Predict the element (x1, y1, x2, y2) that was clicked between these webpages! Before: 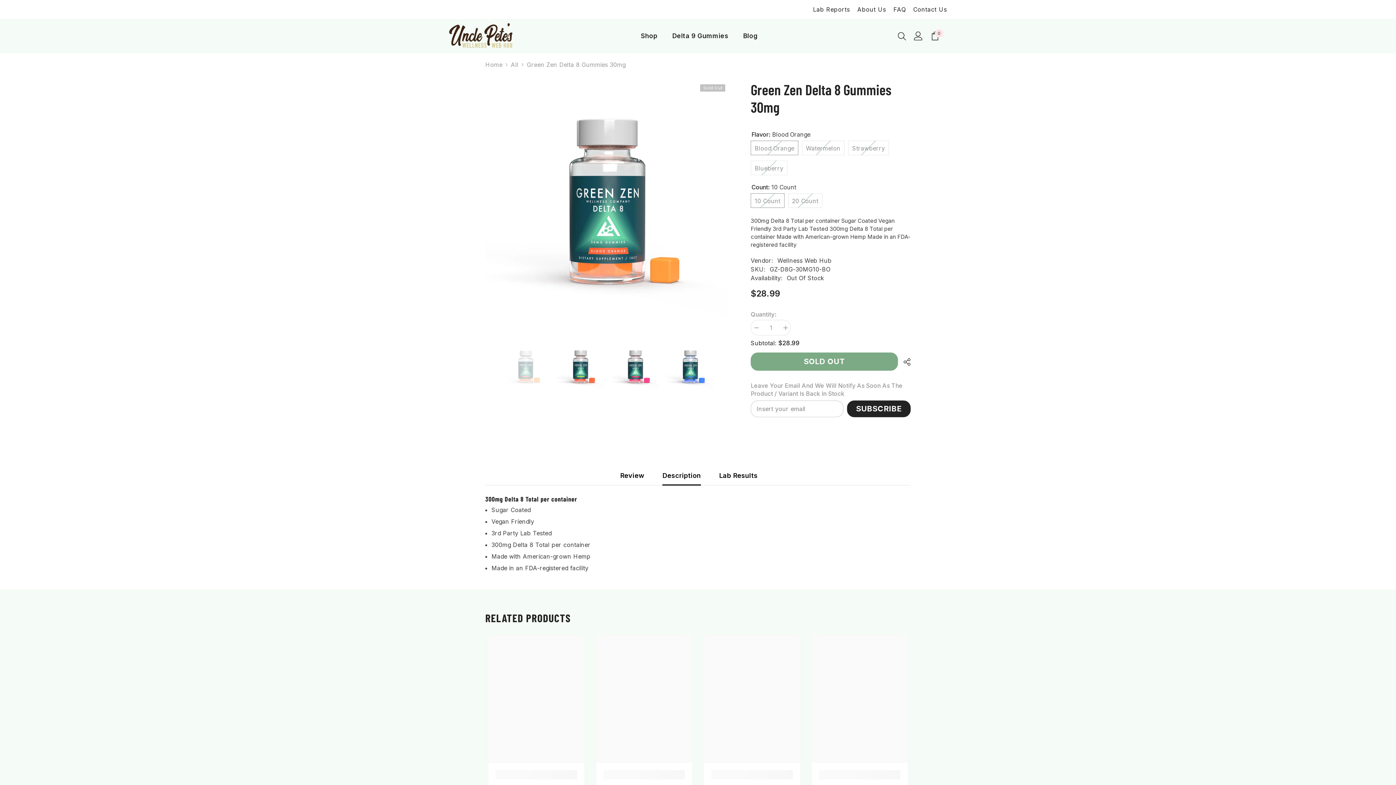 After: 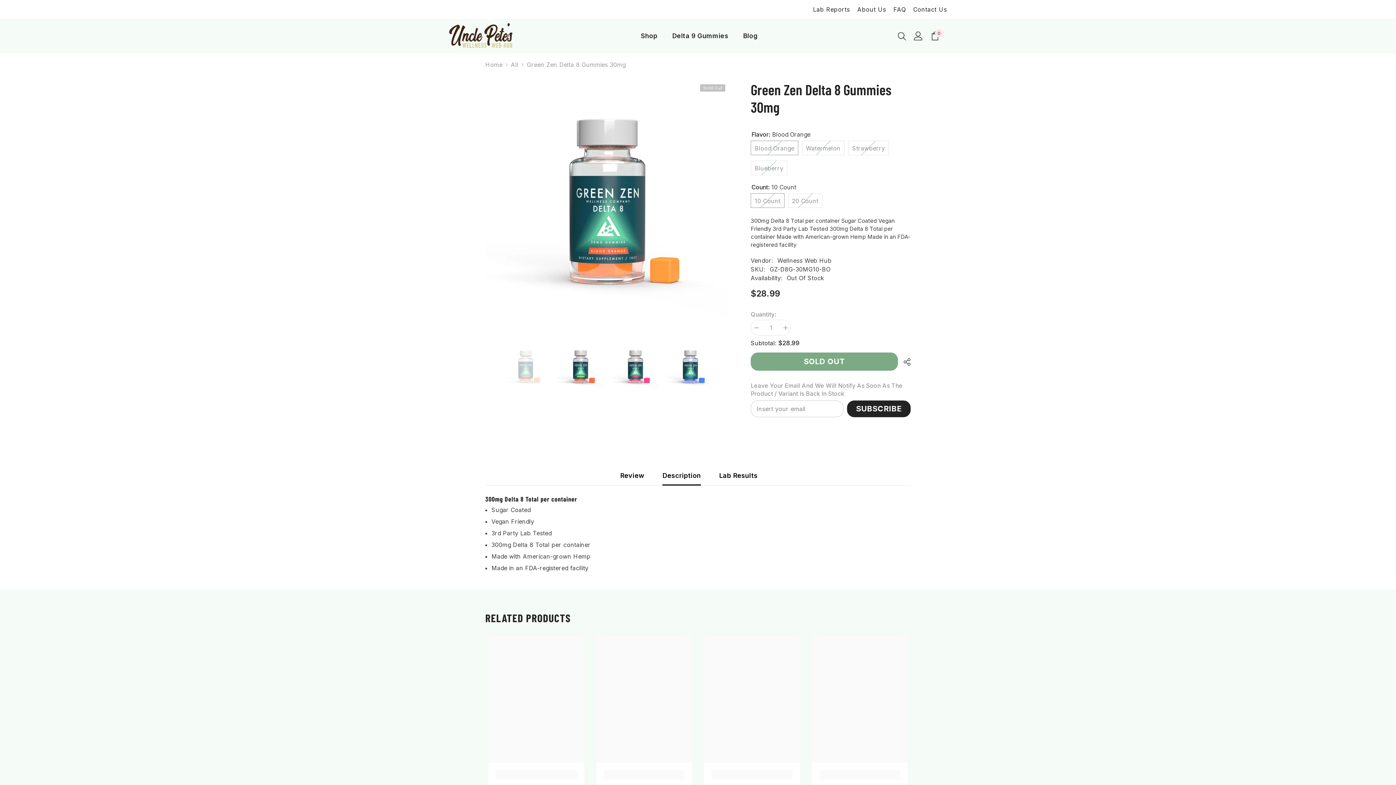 Action: bbox: (662, 466, 701, 485) label: Description